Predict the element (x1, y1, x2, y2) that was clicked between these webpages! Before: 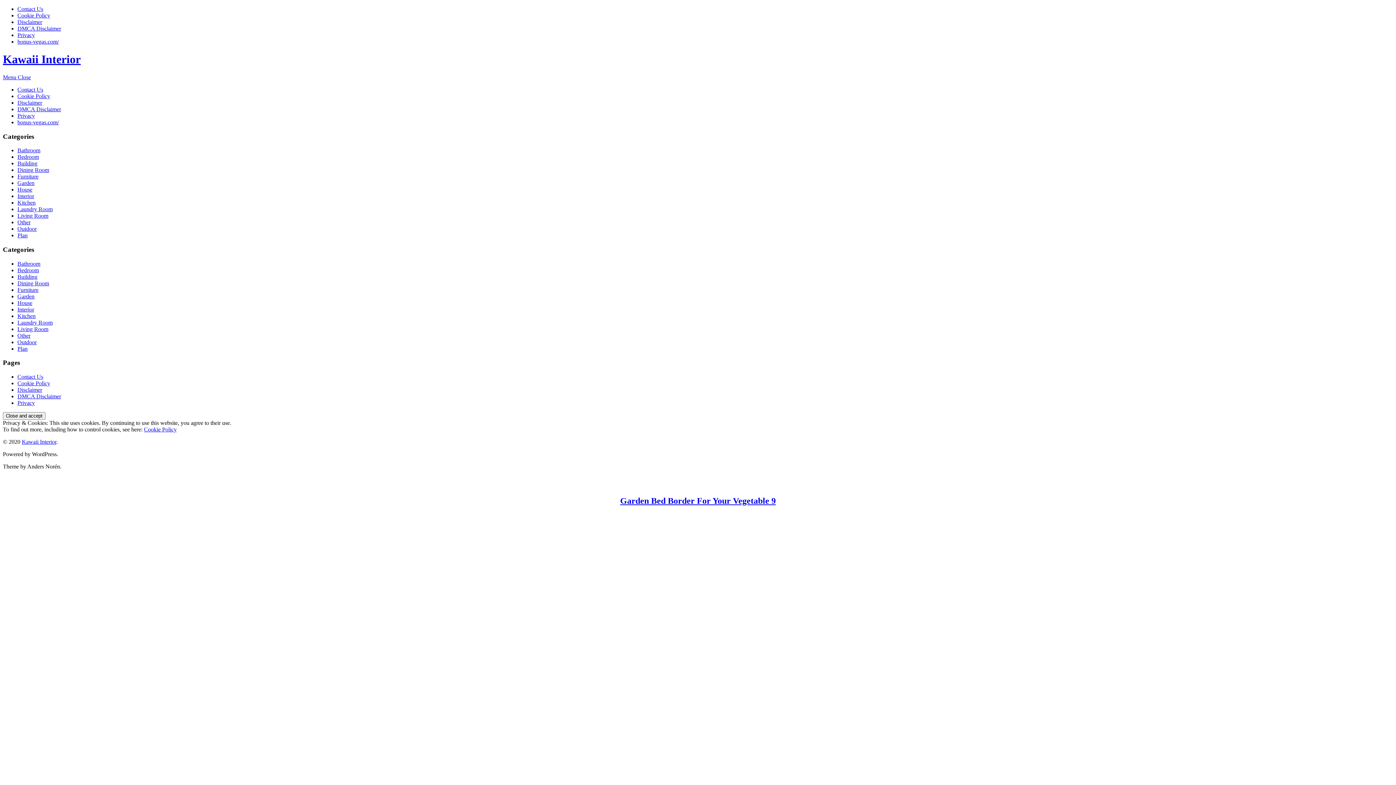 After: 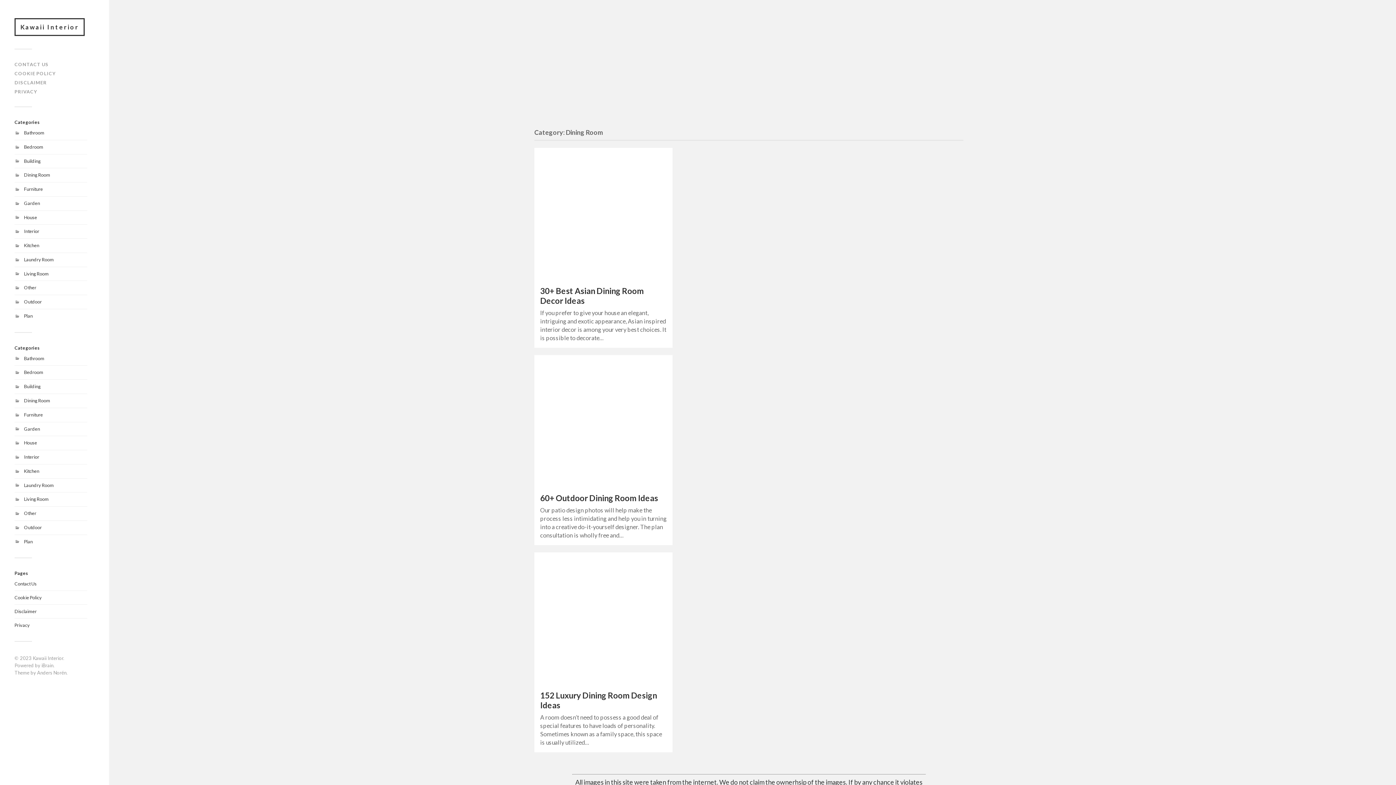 Action: label: Dining Room bbox: (17, 167, 49, 173)